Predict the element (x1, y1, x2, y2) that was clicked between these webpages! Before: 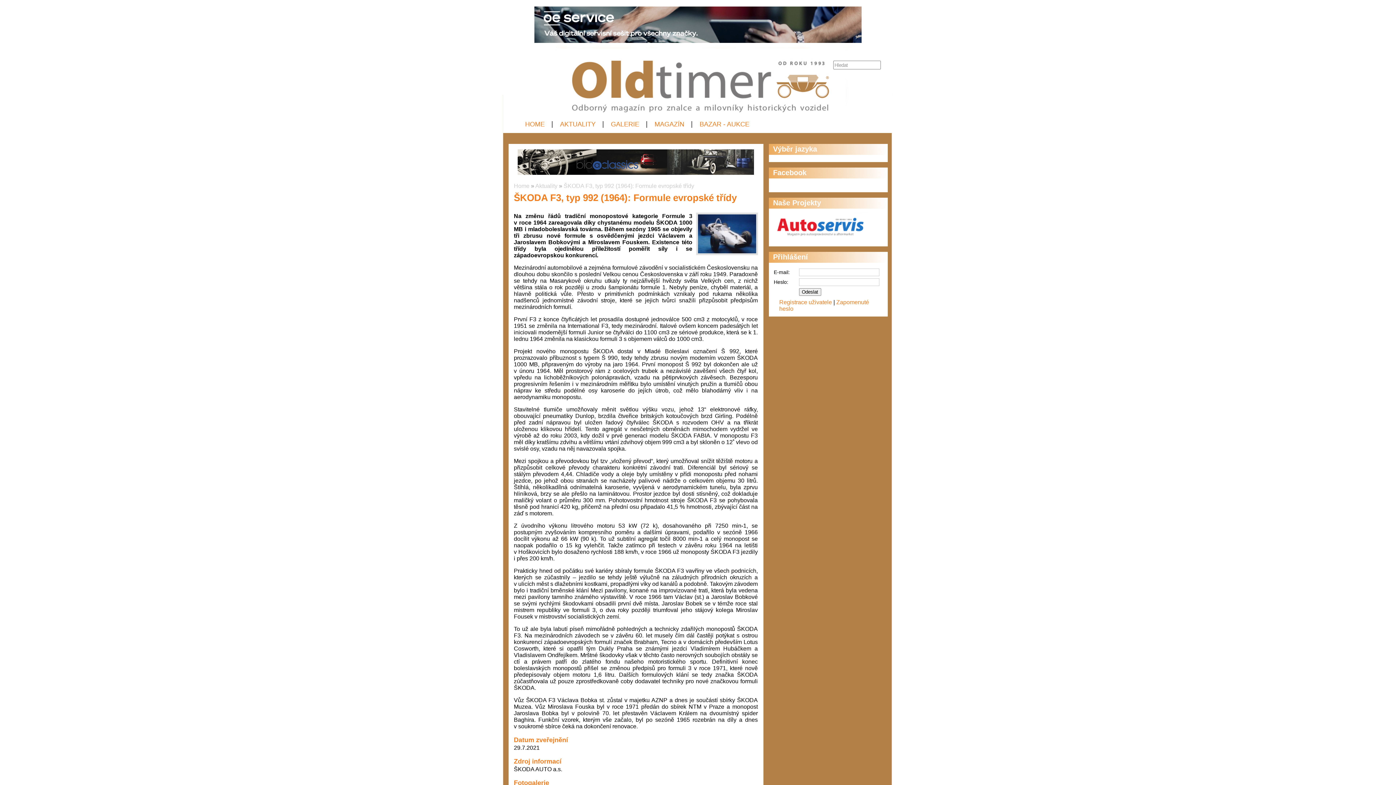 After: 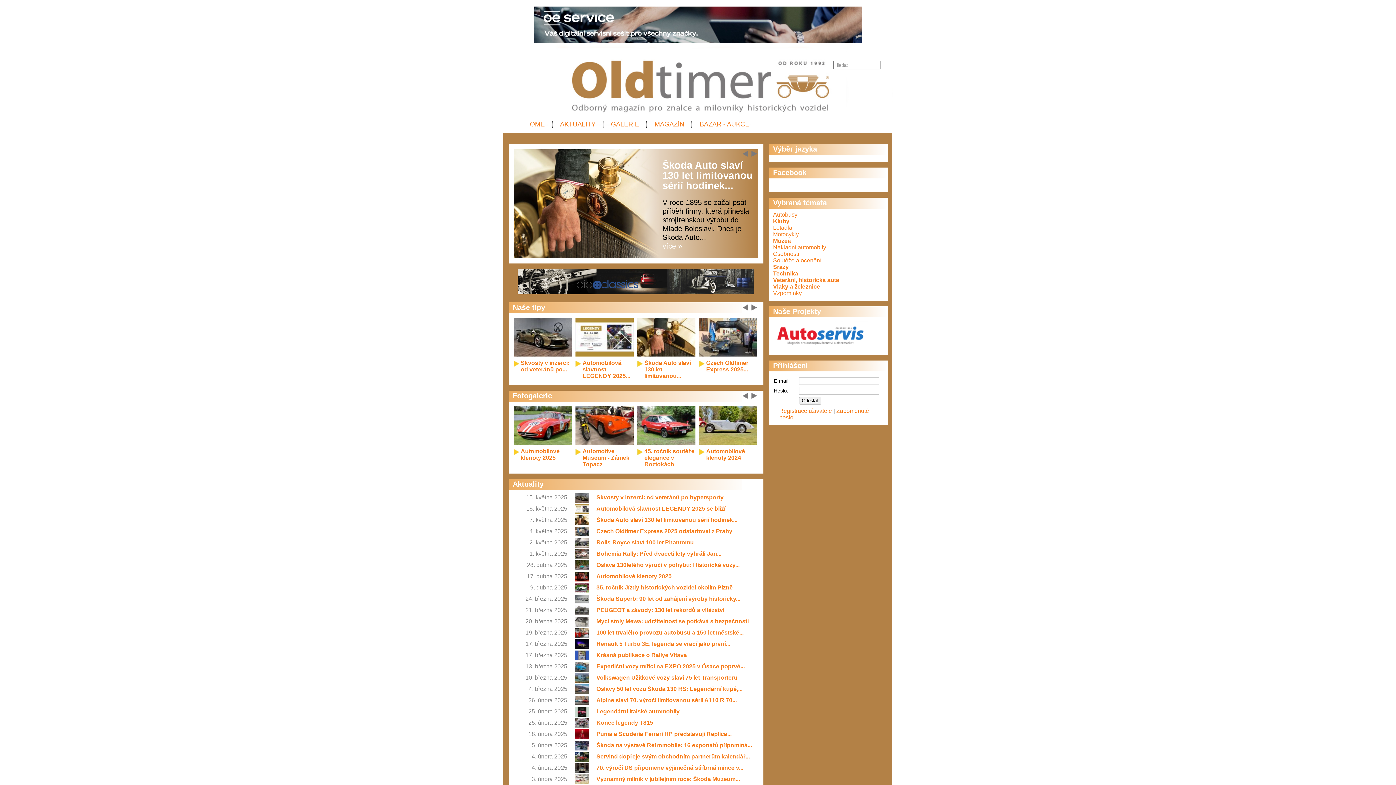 Action: label: Přihlášení bbox: (773, 253, 808, 261)